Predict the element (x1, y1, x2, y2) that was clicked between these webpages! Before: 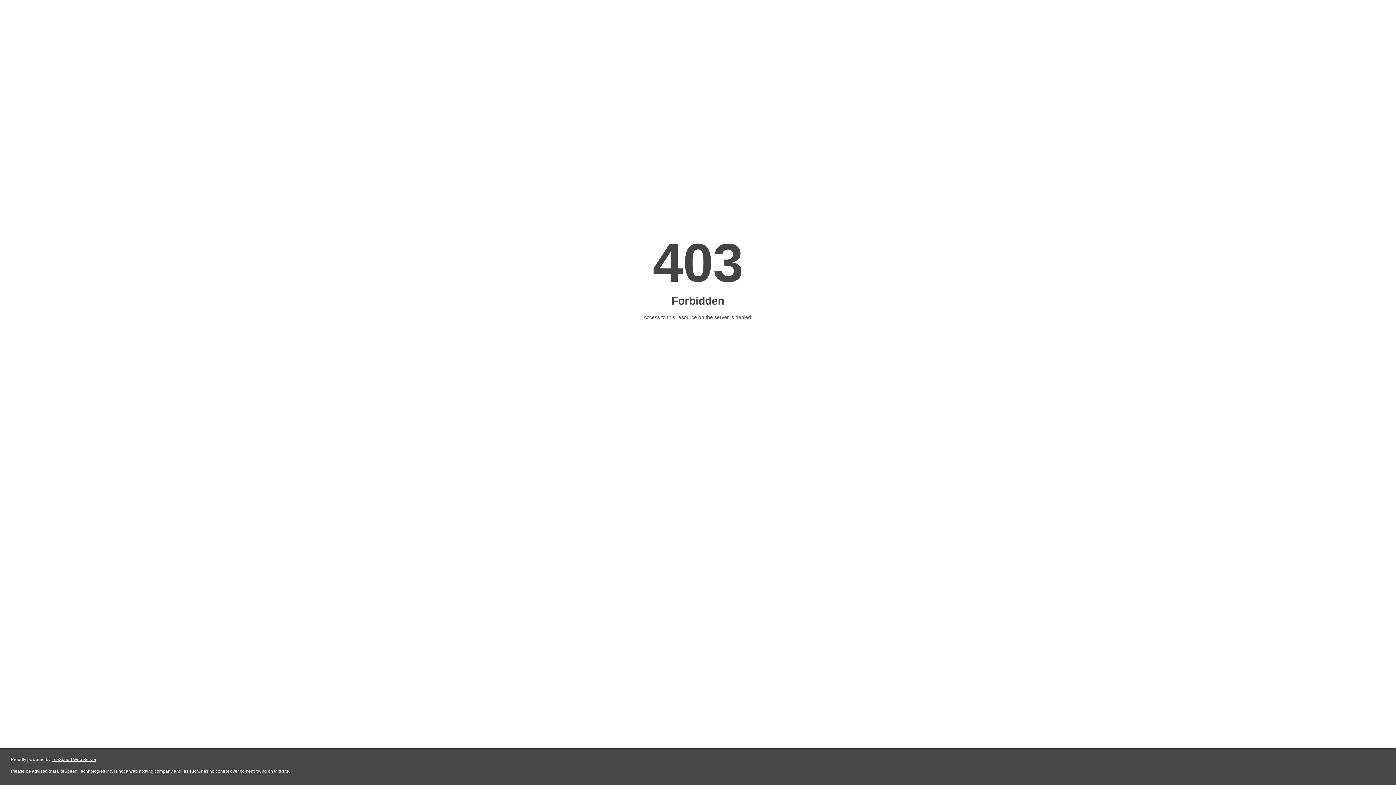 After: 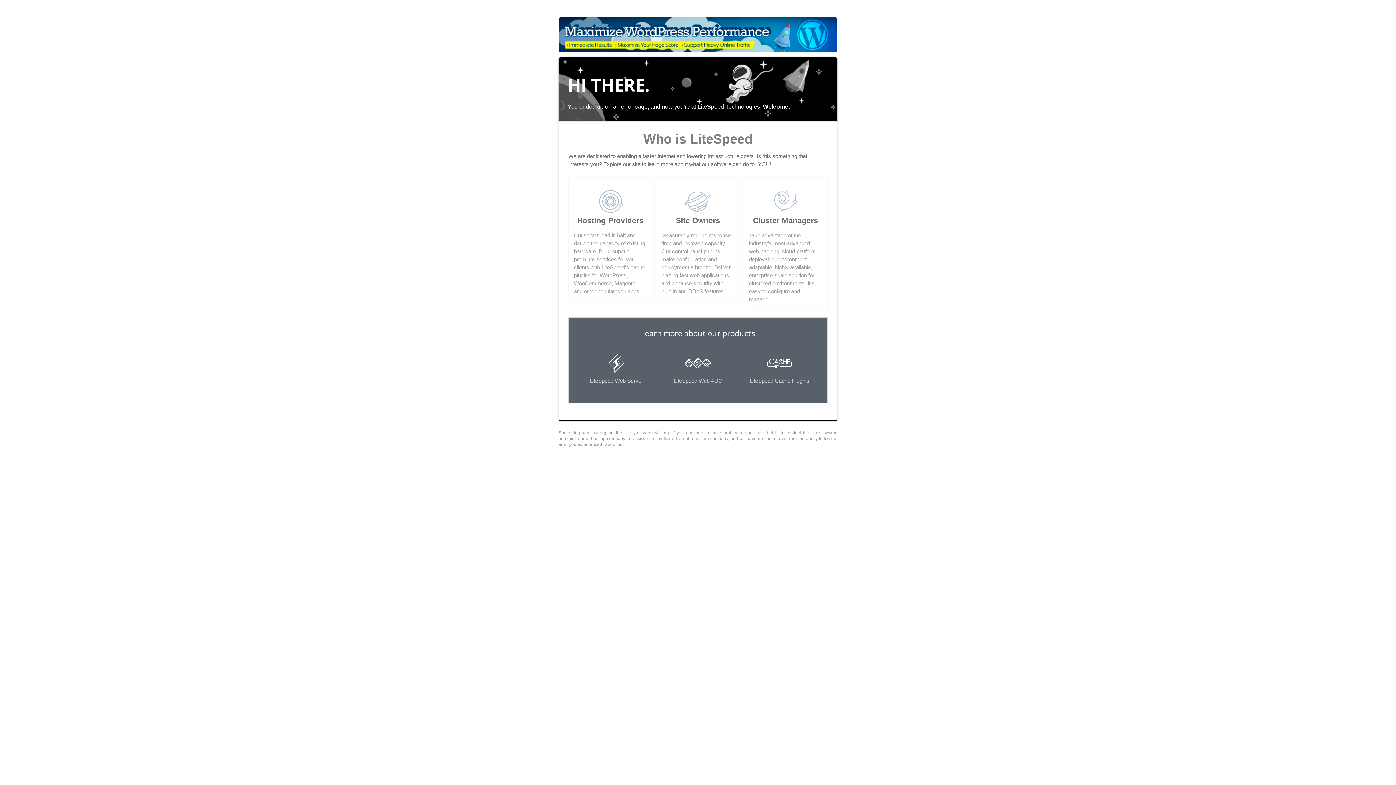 Action: label: LiteSpeed Web Server bbox: (51, 757, 96, 762)